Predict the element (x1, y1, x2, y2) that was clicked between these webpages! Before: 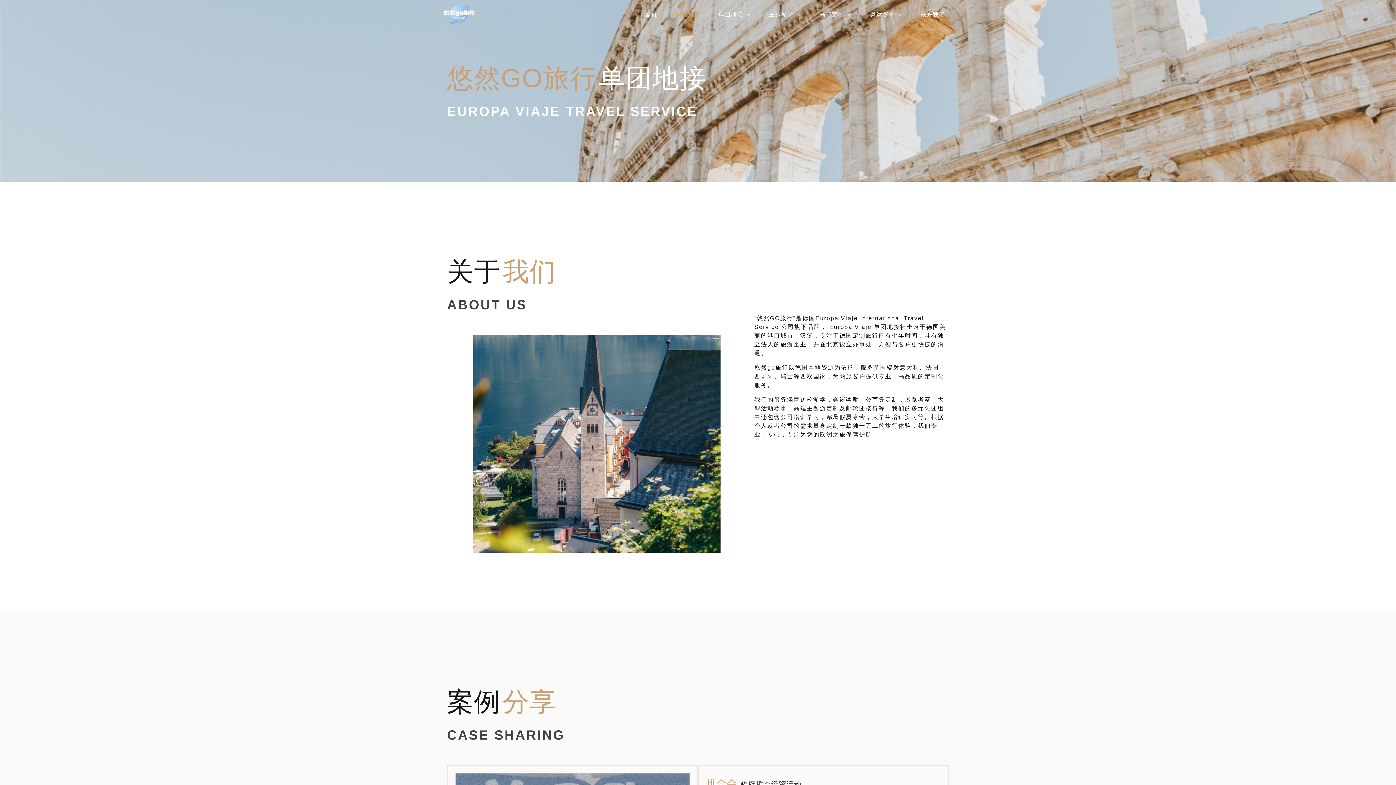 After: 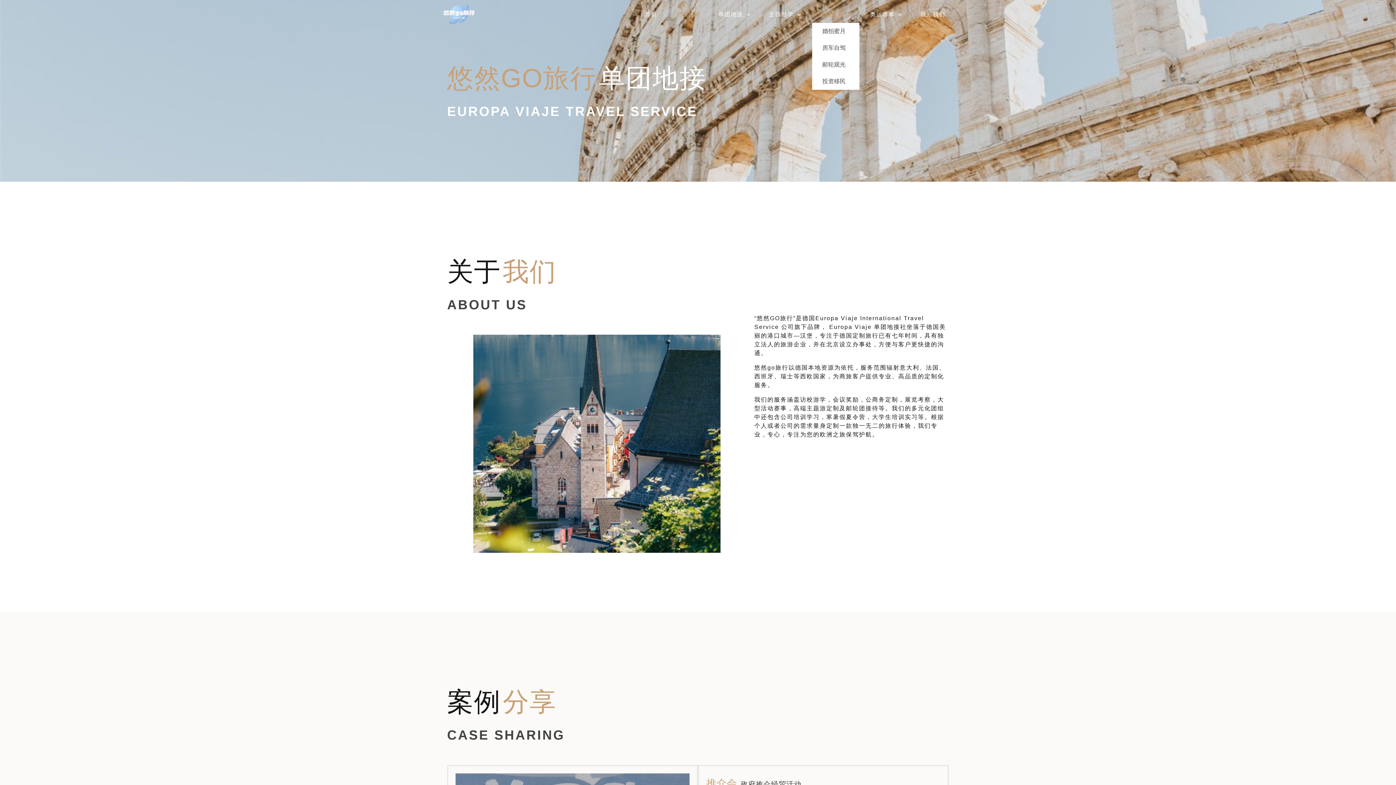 Action: label: 高端定制 bbox: (812, 6, 859, 22)